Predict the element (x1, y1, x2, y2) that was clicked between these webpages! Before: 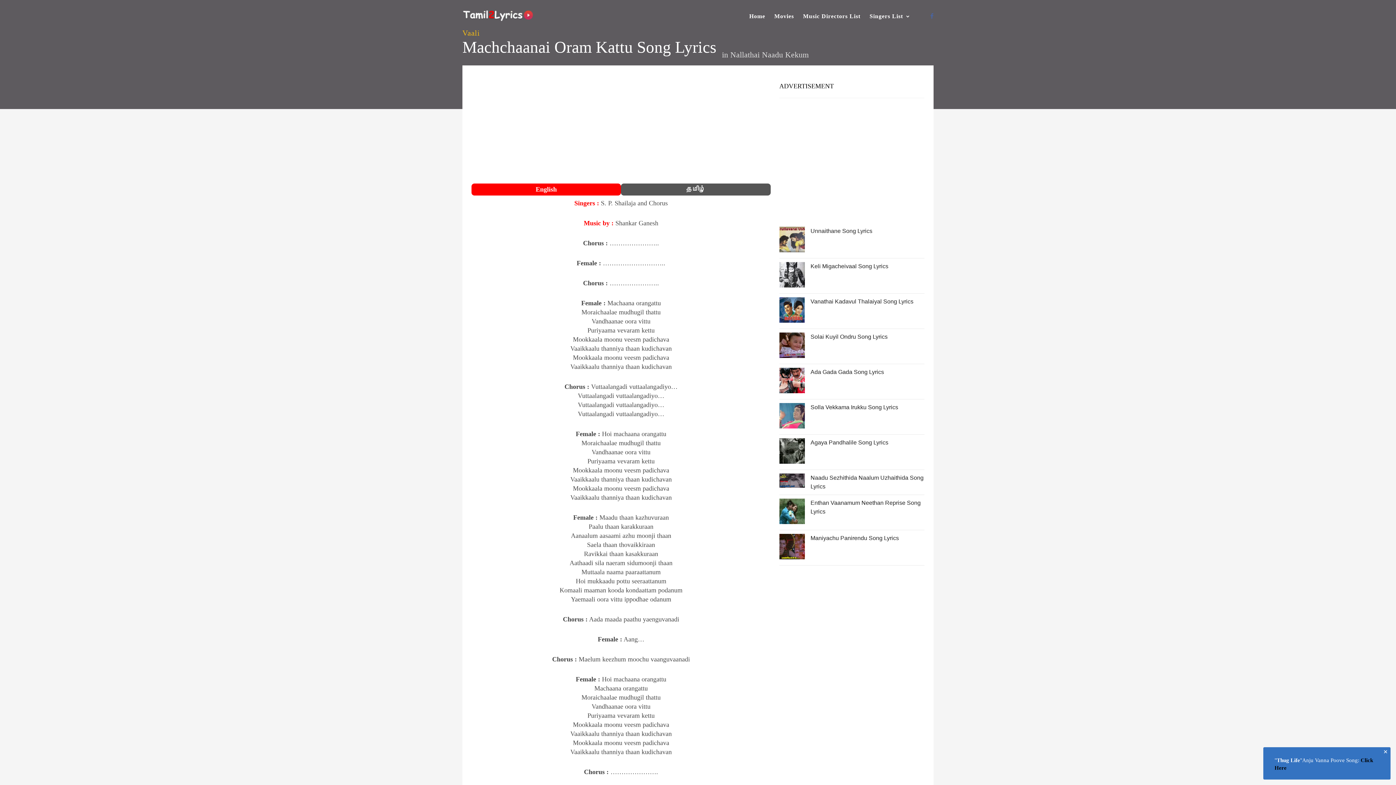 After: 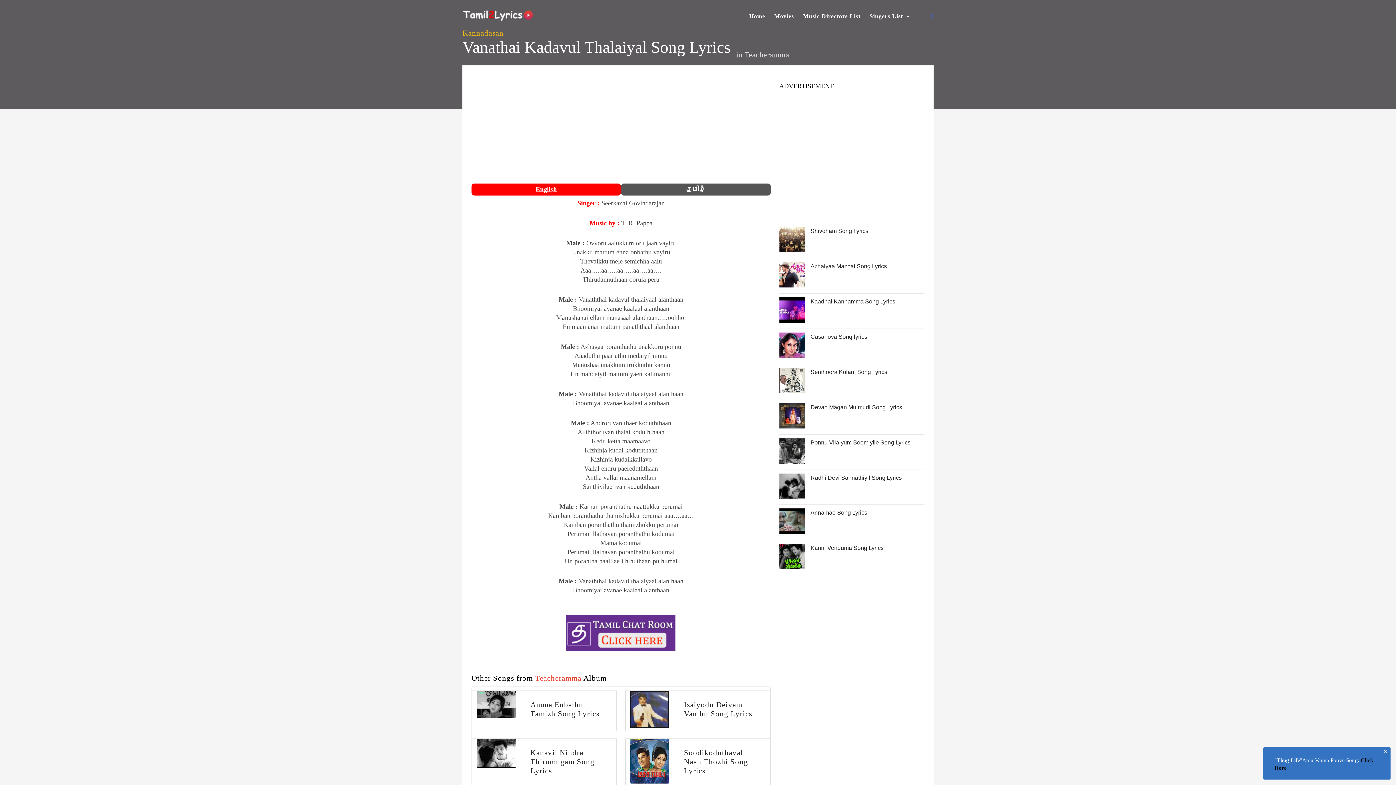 Action: bbox: (779, 317, 804, 324)